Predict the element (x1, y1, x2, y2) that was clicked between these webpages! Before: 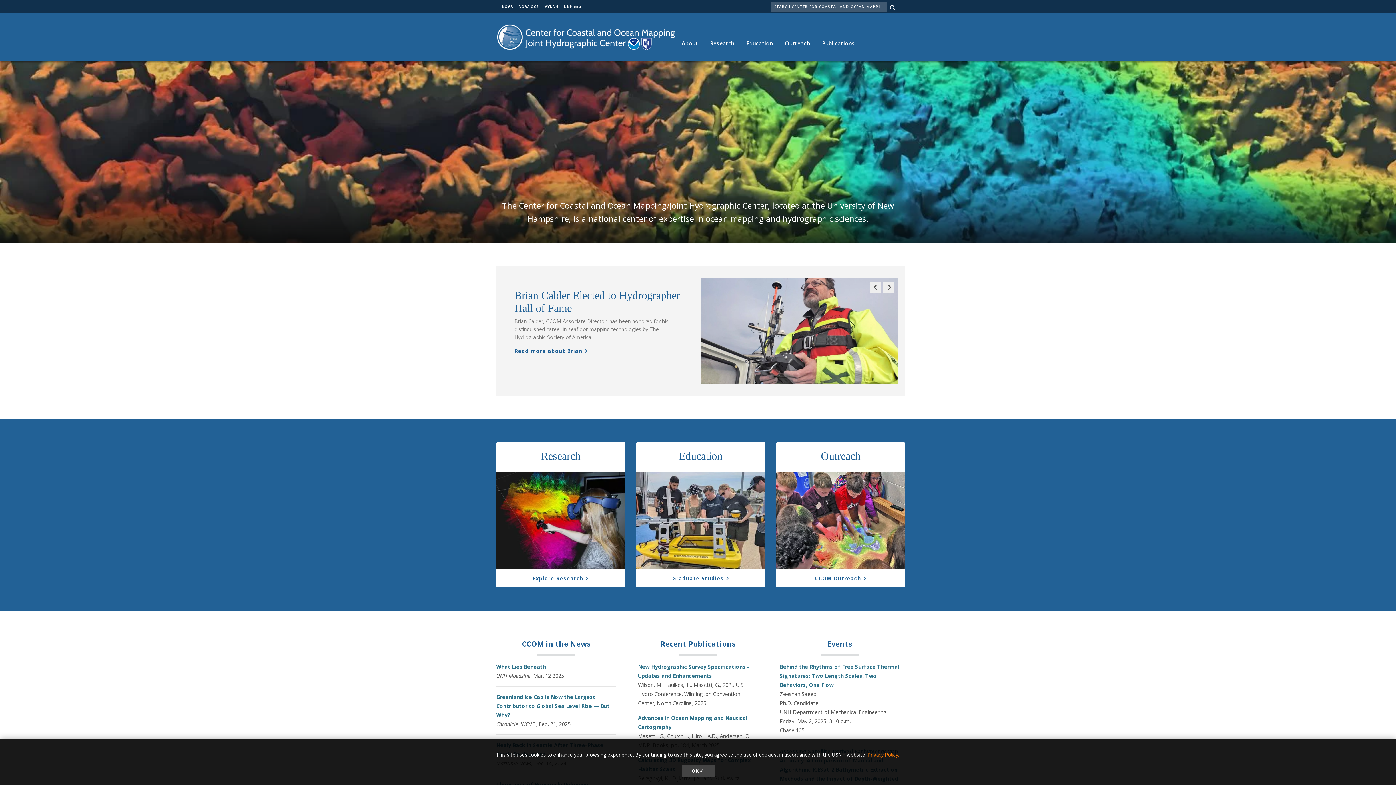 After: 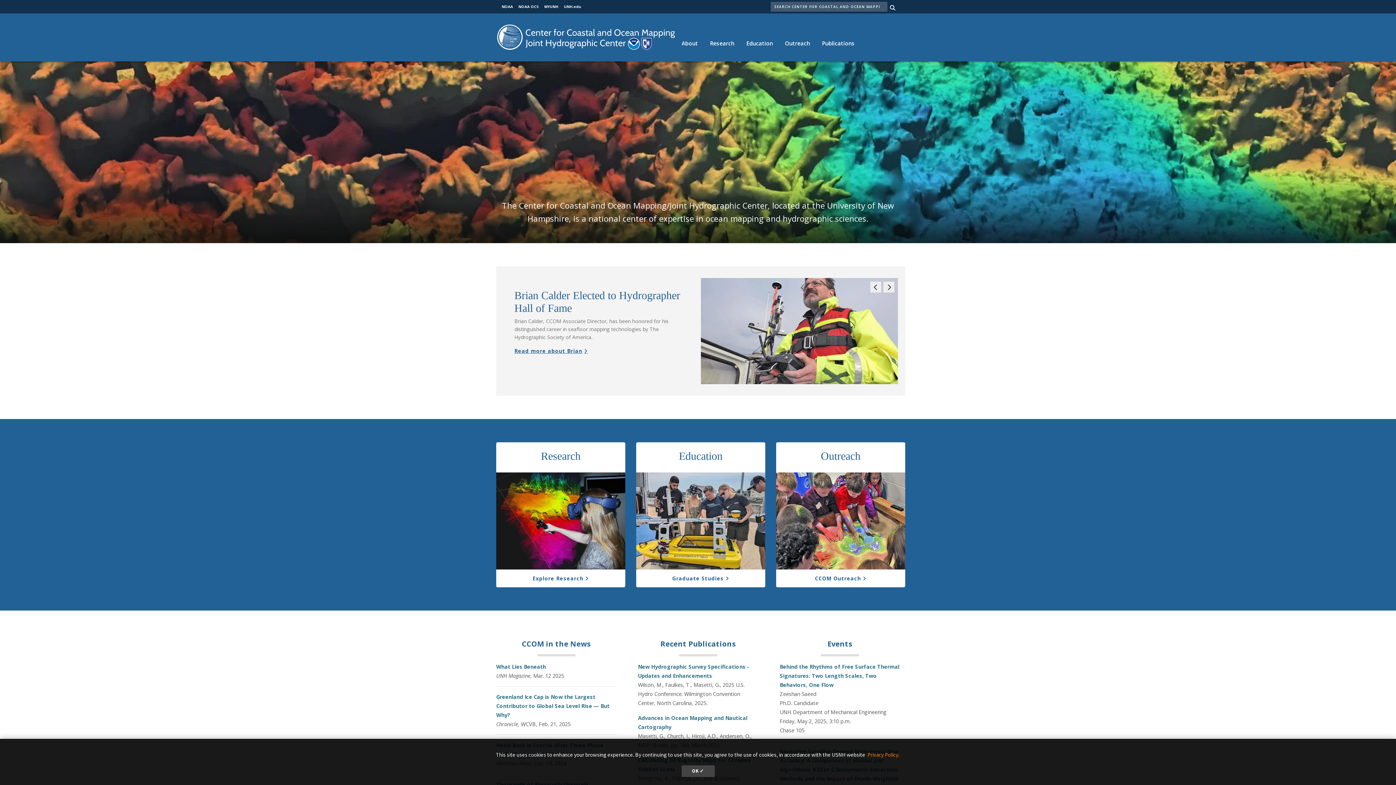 Action: bbox: (514, 347, 588, 354) label: Read more about Brian